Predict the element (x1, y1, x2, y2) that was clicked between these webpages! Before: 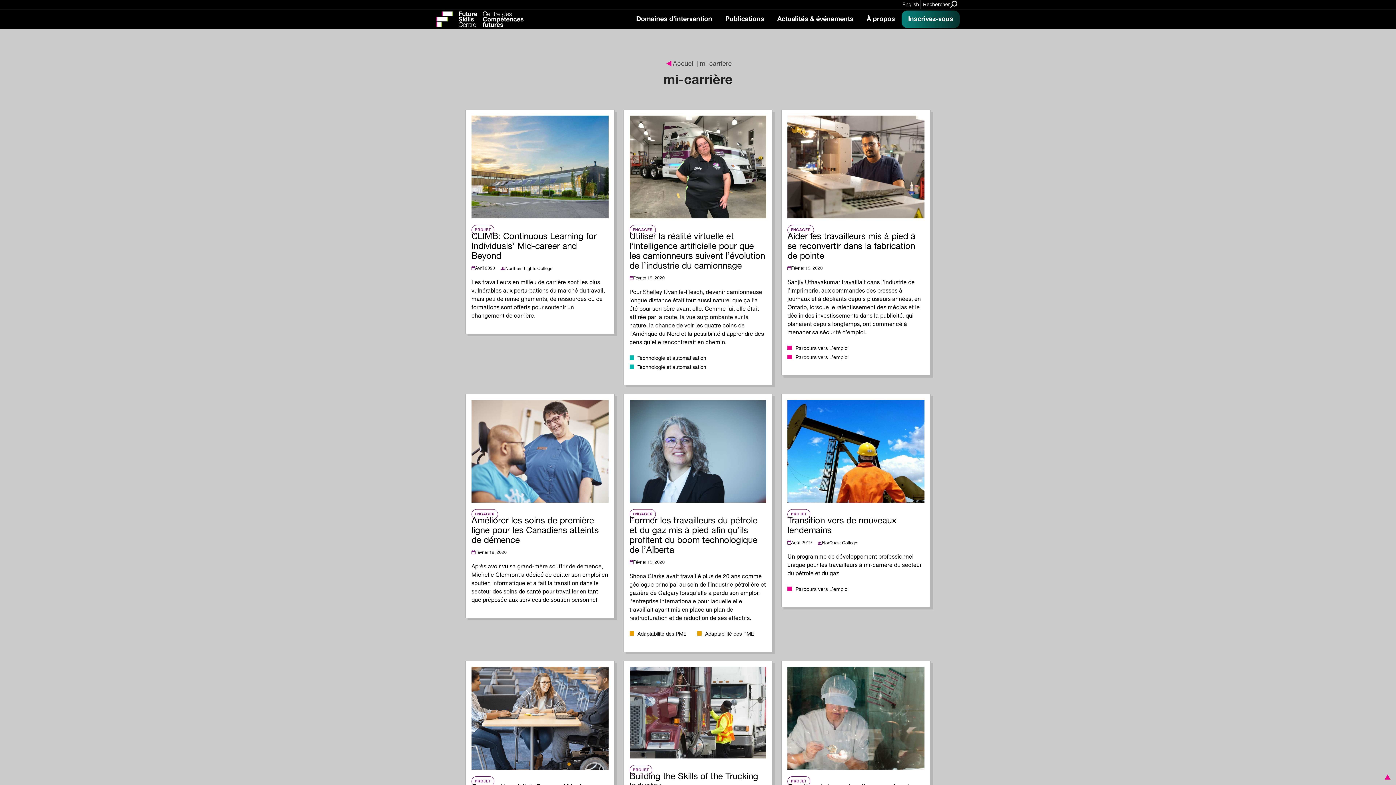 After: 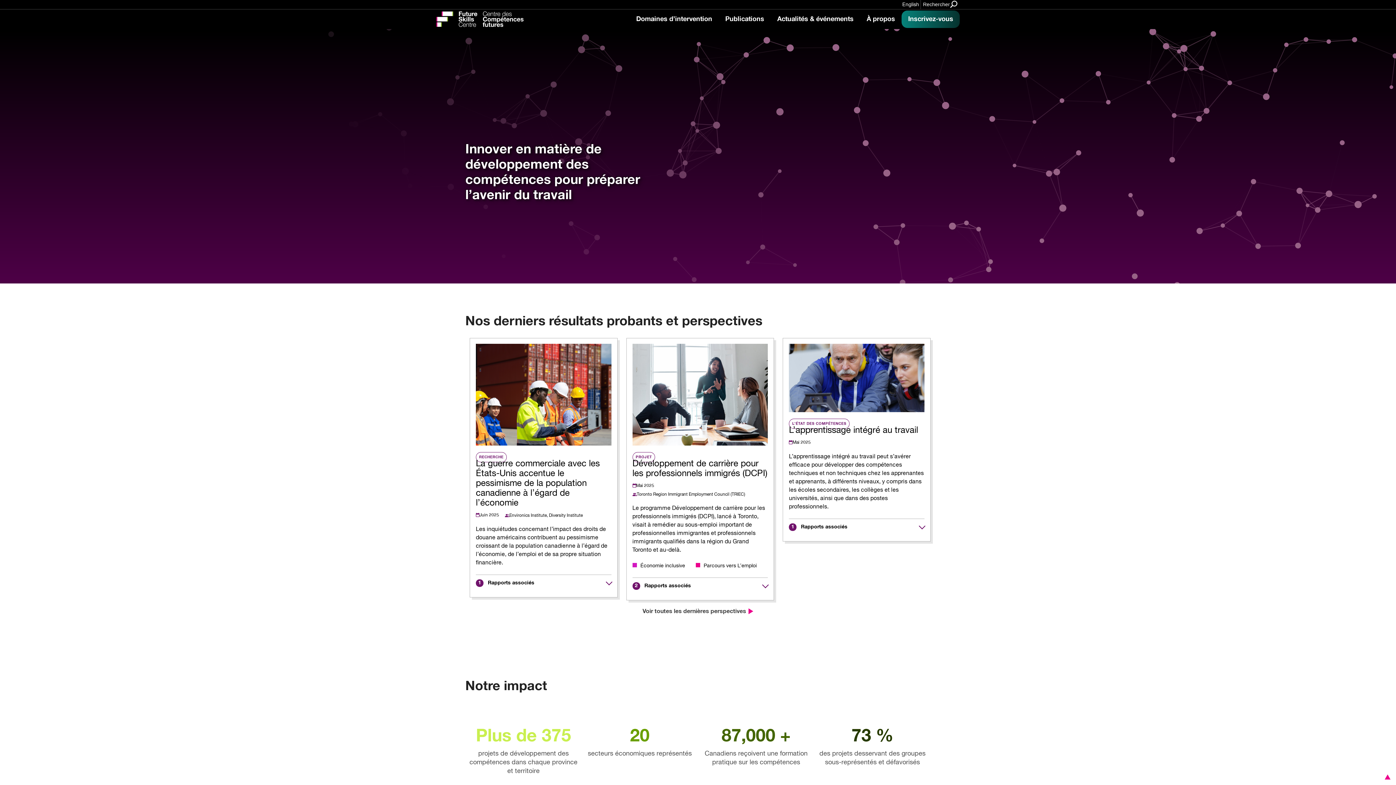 Action: bbox: (436, 15, 523, 22)